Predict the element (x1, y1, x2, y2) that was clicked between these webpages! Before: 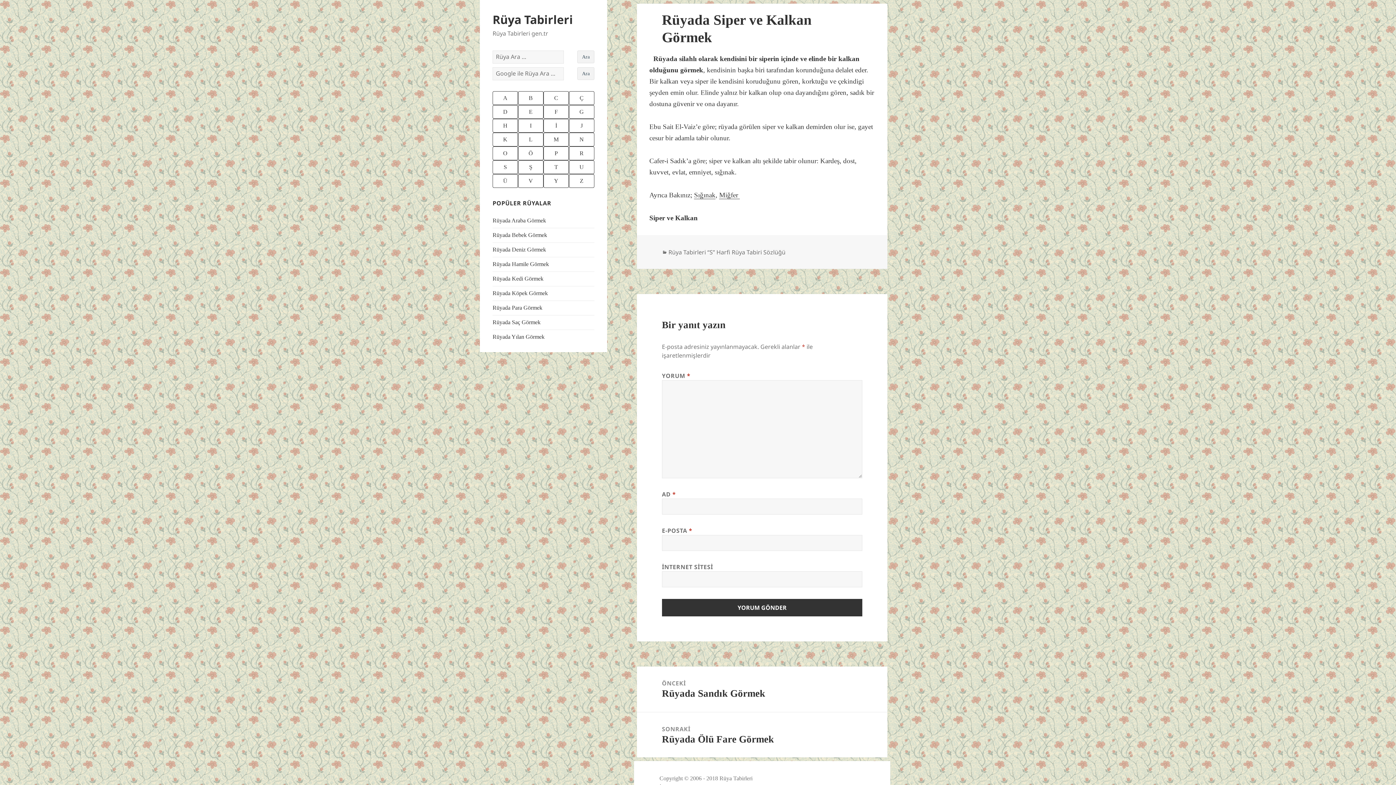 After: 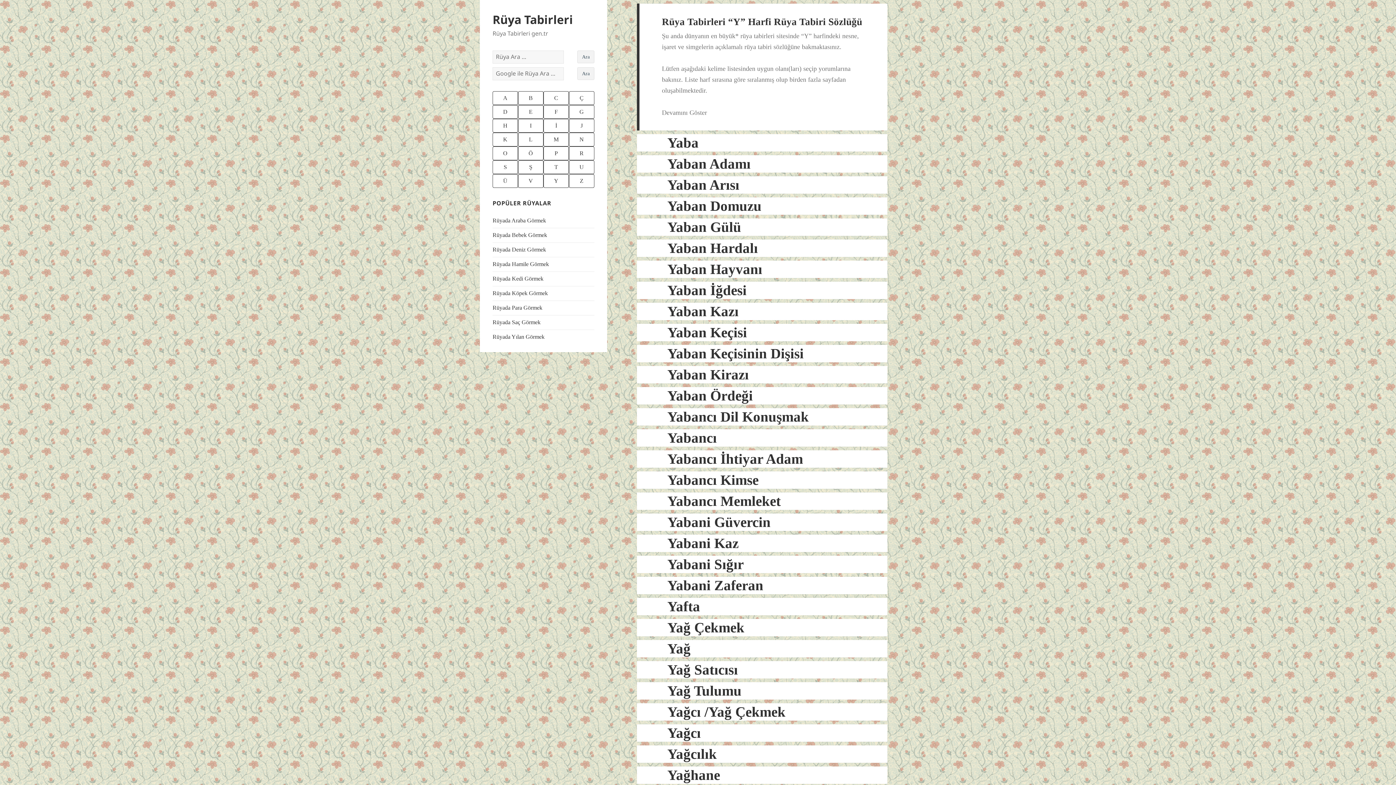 Action: bbox: (543, 174, 569, 188) label: Y